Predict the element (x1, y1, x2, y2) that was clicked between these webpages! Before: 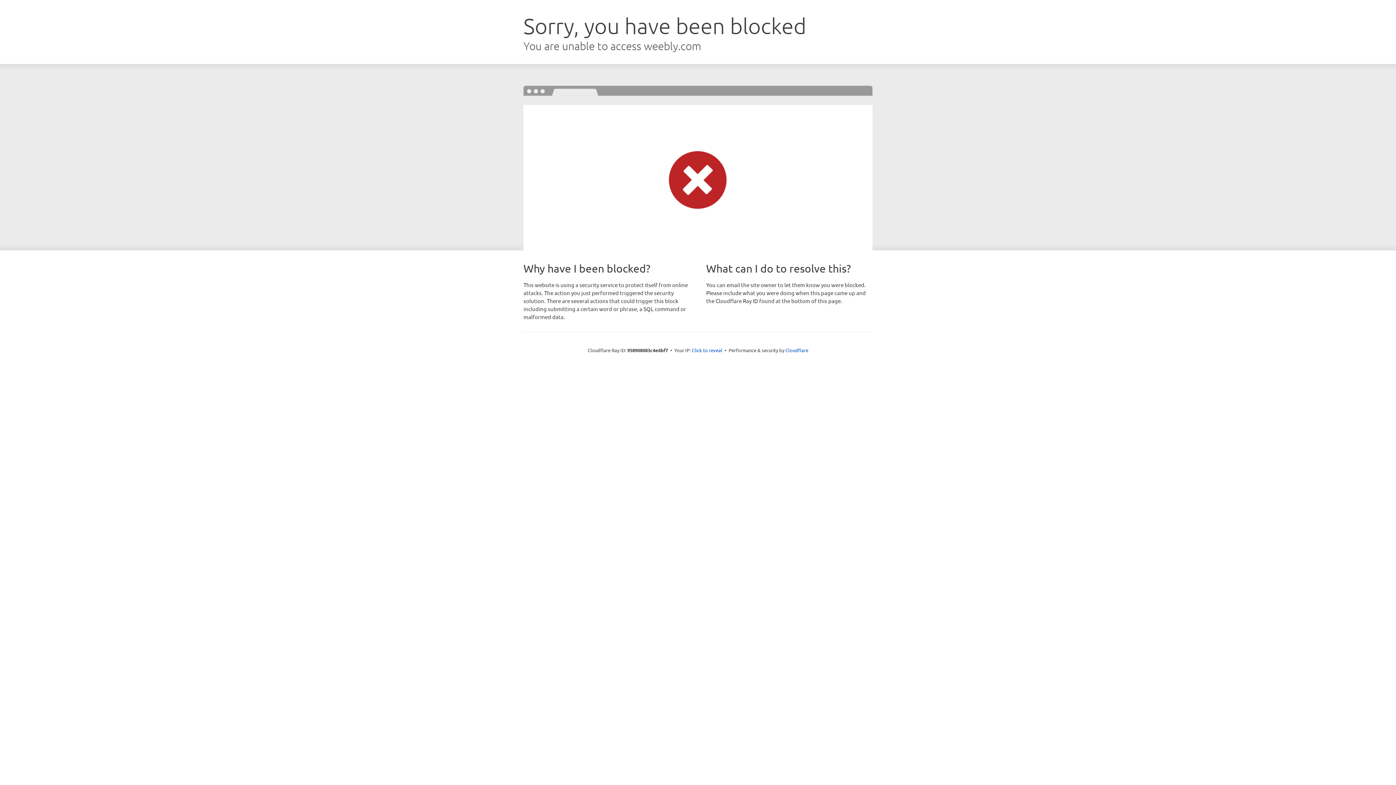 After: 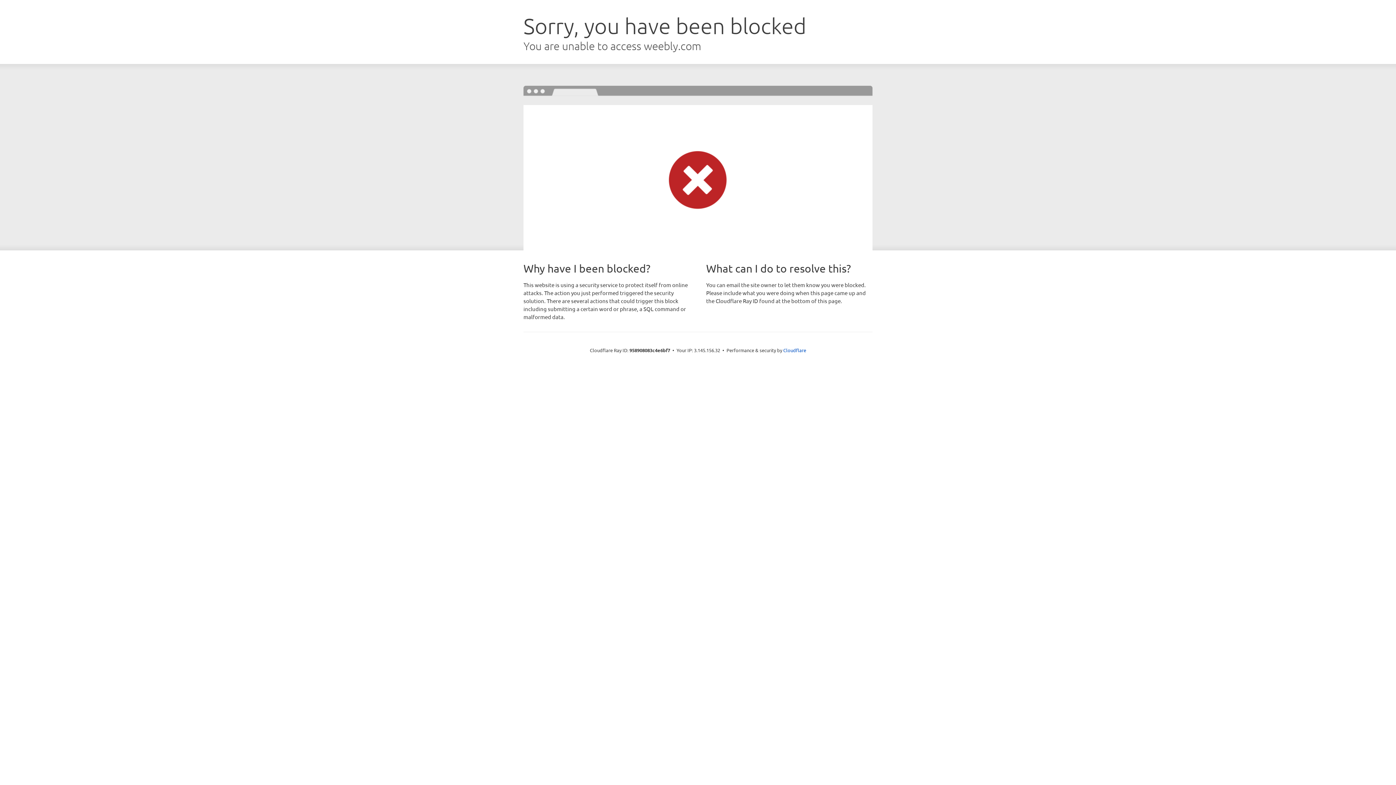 Action: label: Click to reveal bbox: (692, 346, 722, 353)